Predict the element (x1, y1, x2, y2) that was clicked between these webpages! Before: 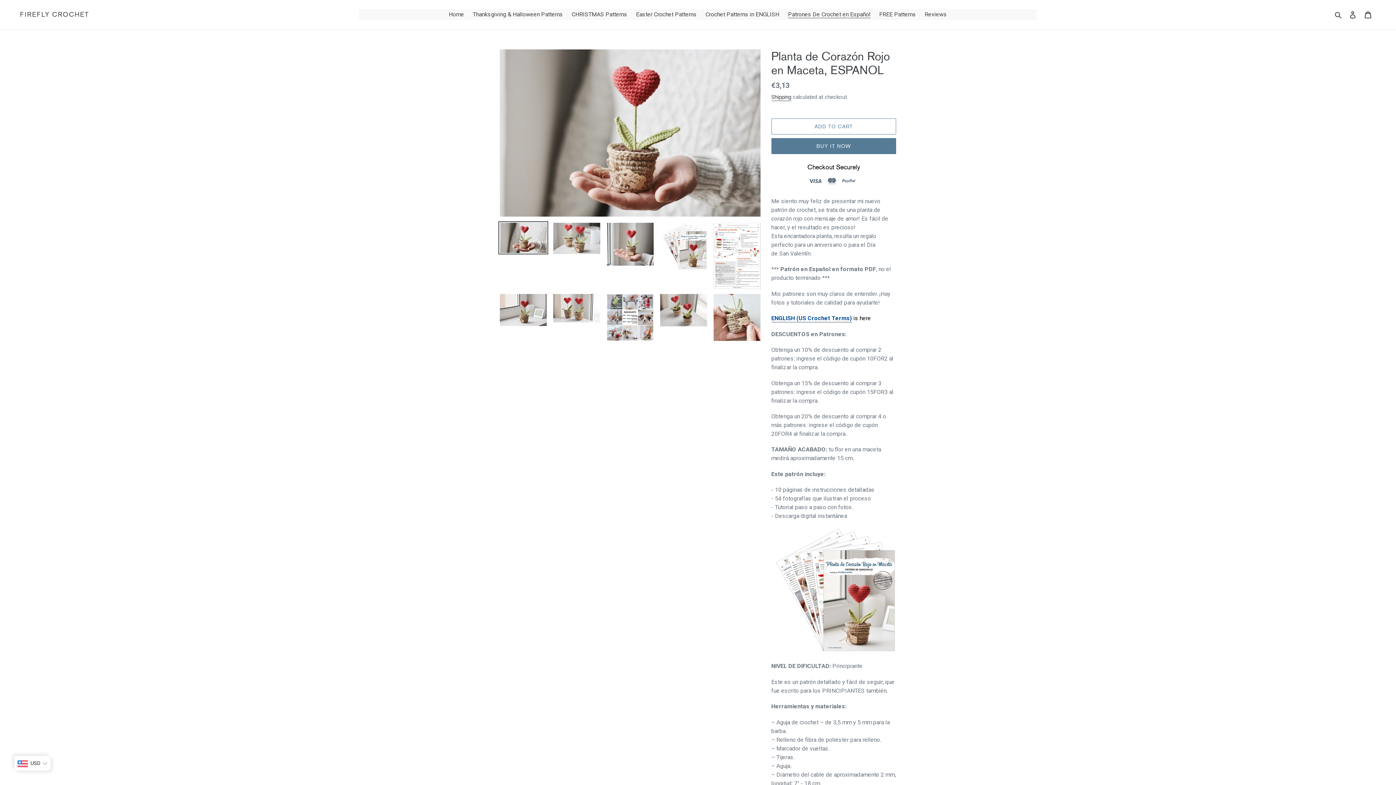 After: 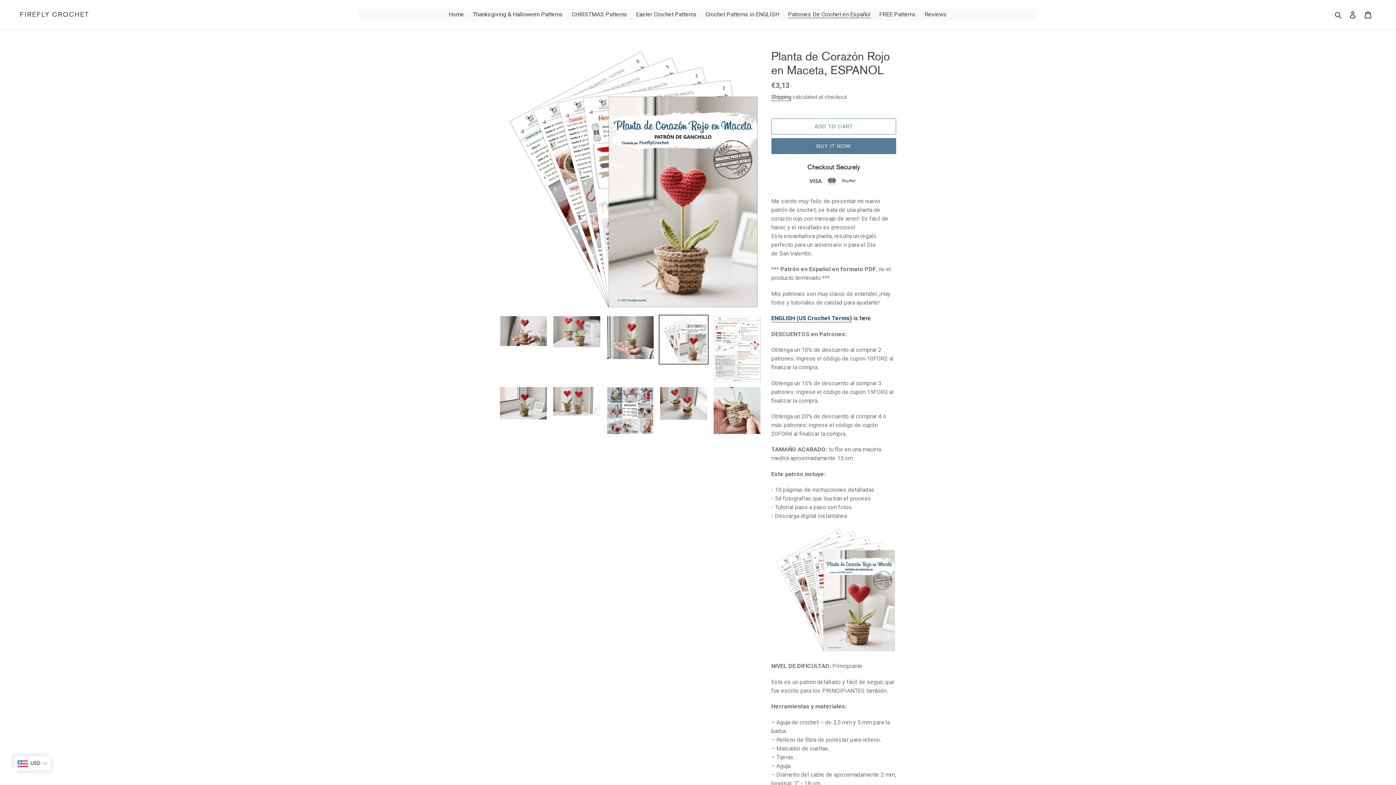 Action: bbox: (658, 221, 708, 271)